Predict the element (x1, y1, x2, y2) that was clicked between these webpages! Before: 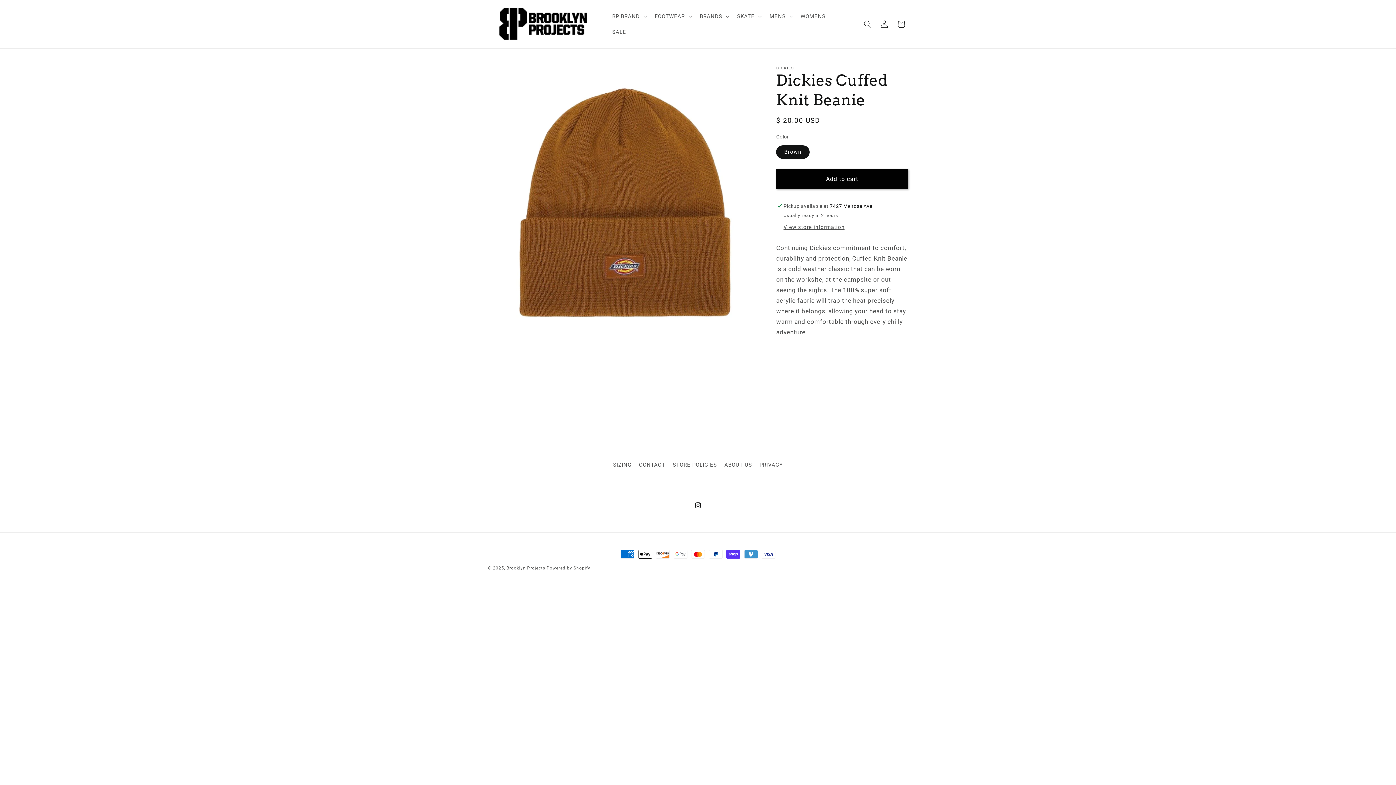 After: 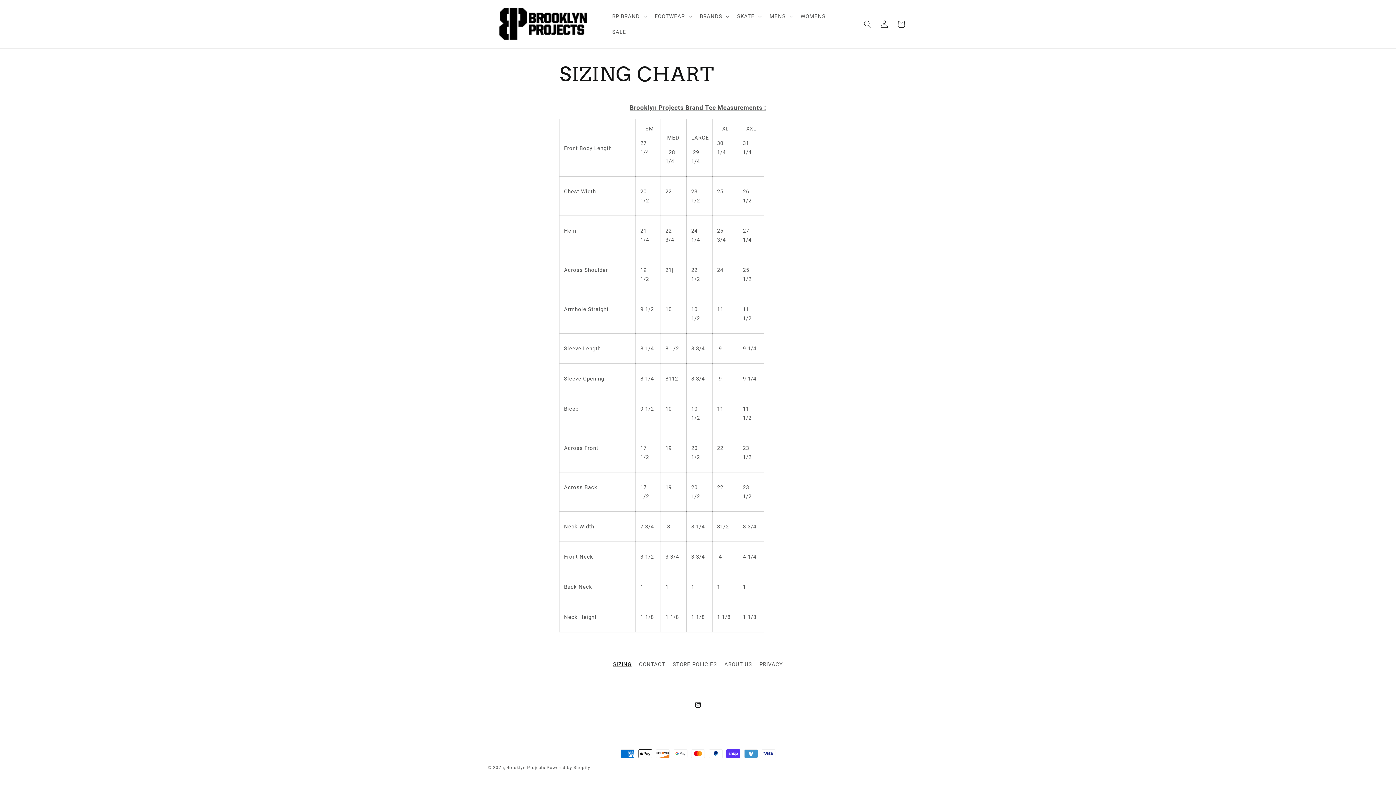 Action: label: SIZING bbox: (613, 460, 631, 471)